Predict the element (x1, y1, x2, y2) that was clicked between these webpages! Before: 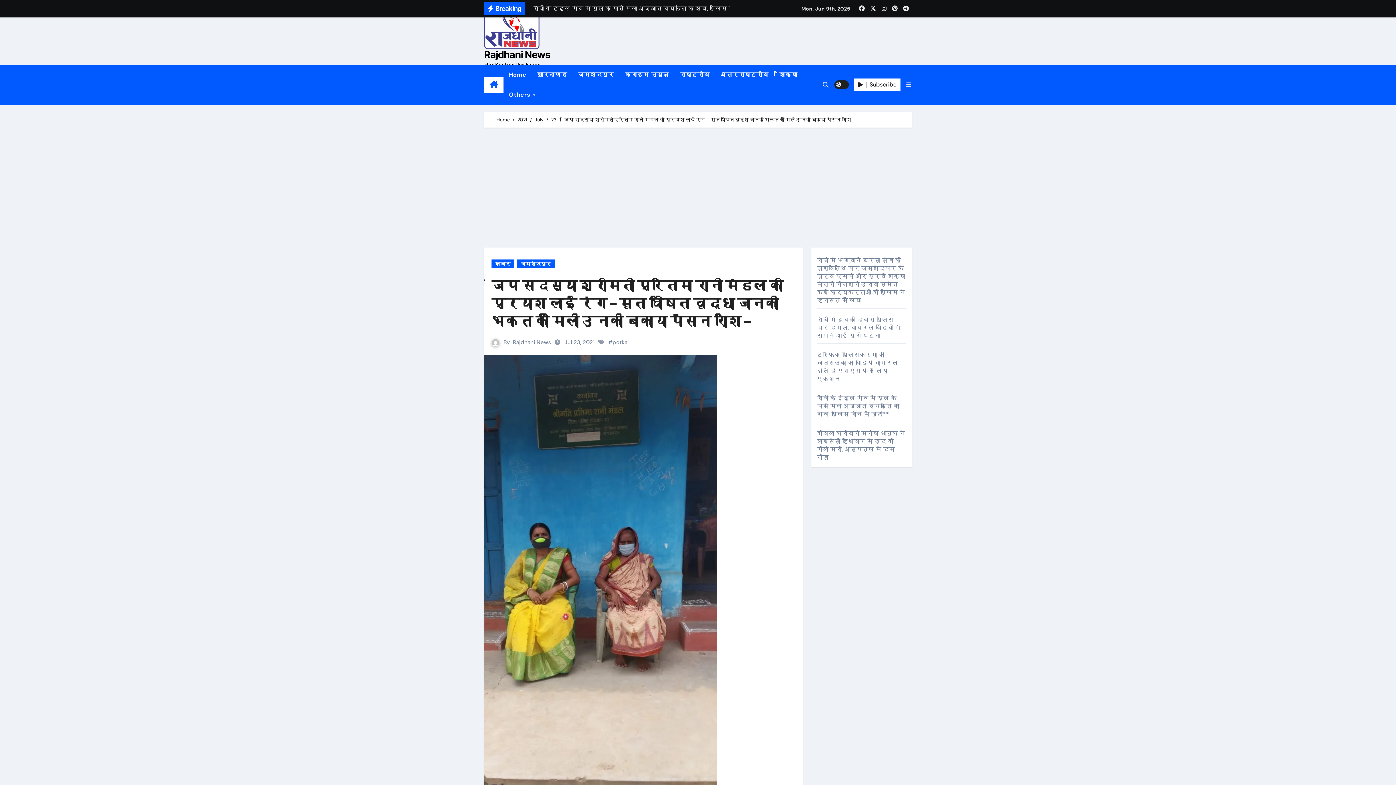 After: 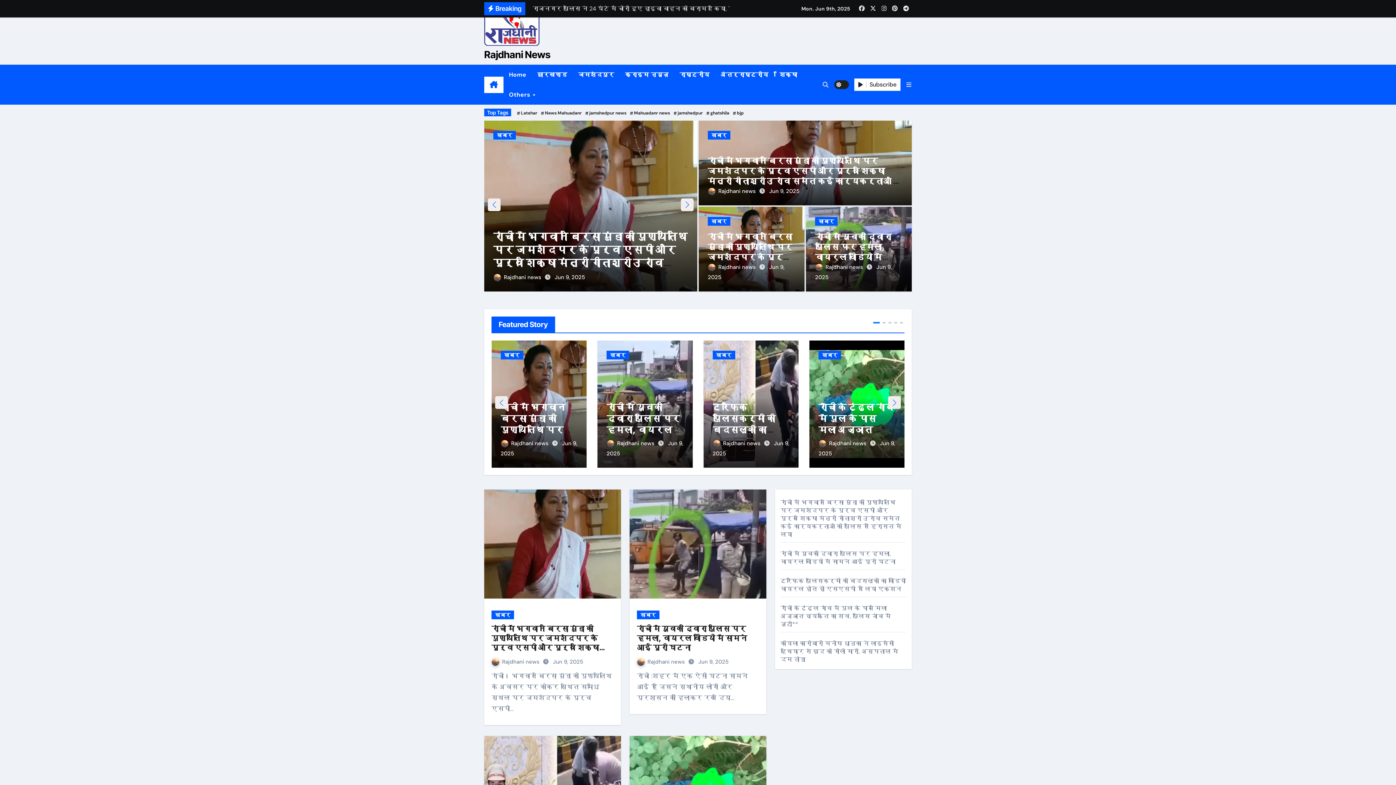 Action: bbox: (484, 48, 550, 60) label: Rajdhani News